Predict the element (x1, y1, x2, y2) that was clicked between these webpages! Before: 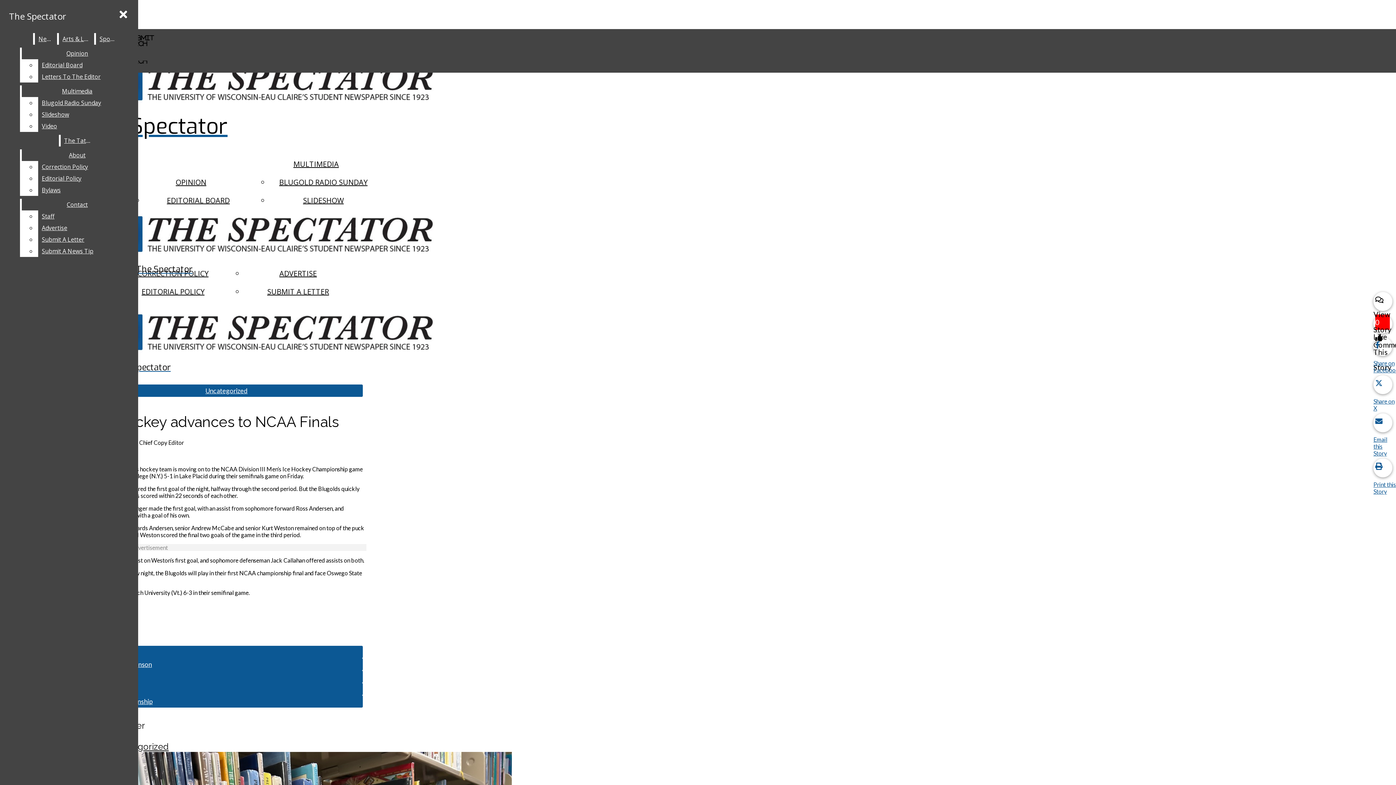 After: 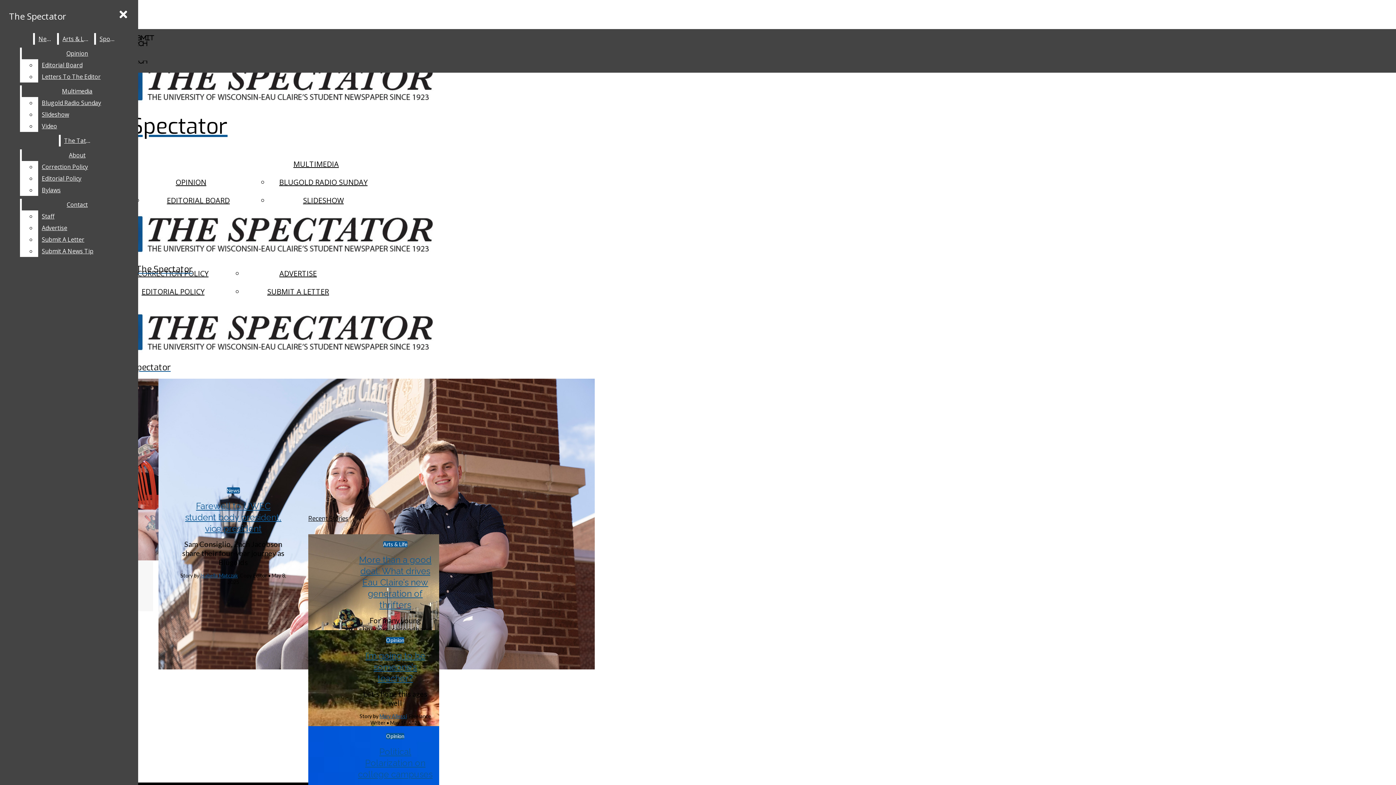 Action: bbox: (5, 6, 69, 25) label: The Spectator